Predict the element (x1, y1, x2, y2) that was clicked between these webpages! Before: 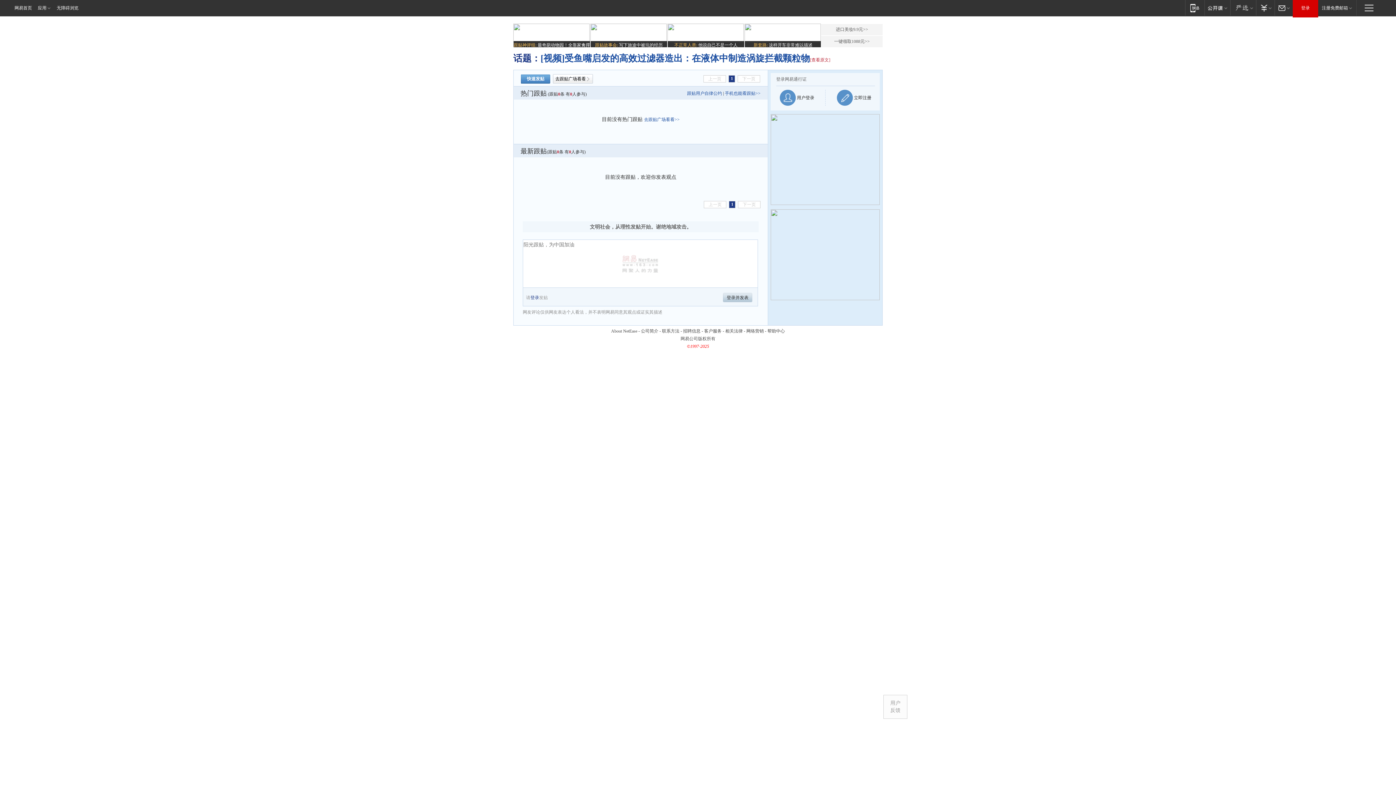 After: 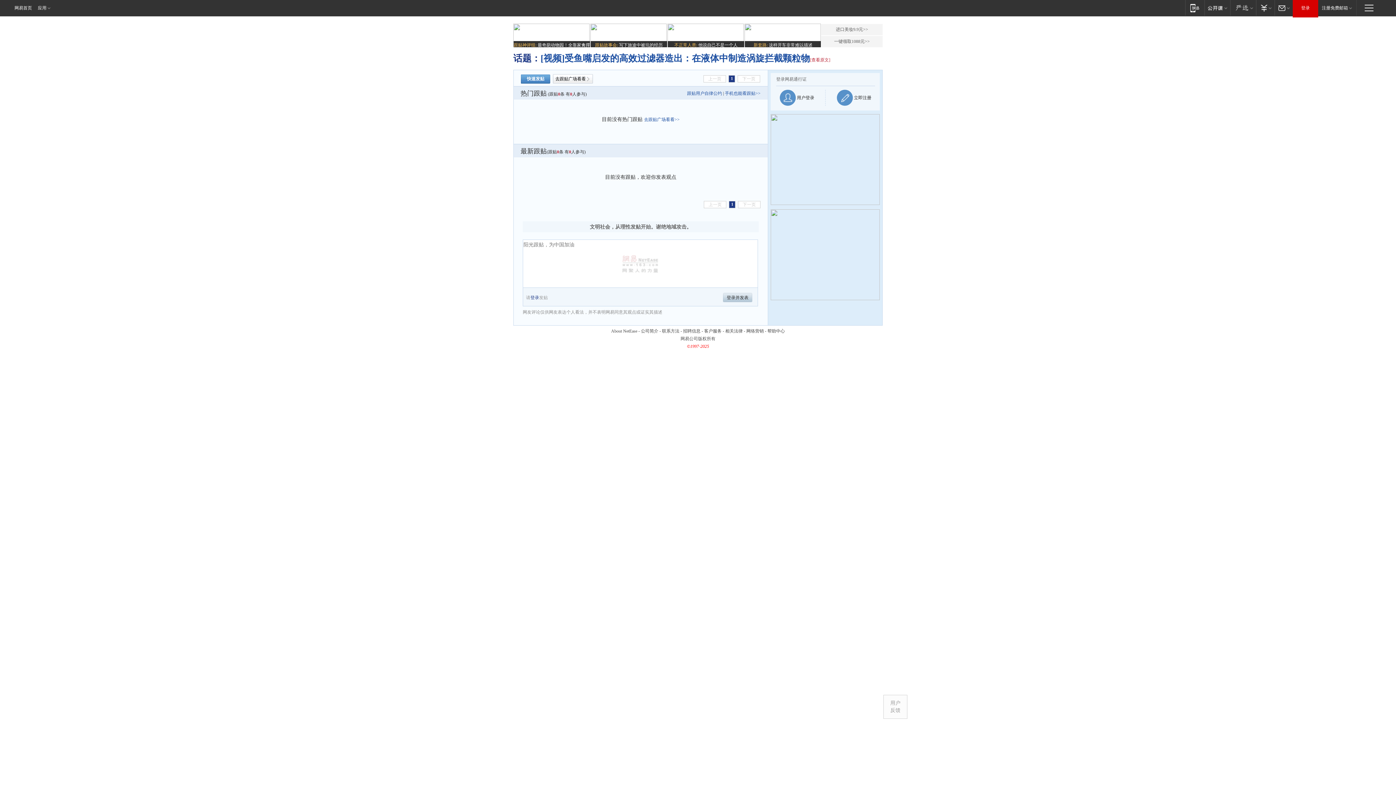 Action: bbox: (55, 0, 78, 16) label: 无障碍浏览